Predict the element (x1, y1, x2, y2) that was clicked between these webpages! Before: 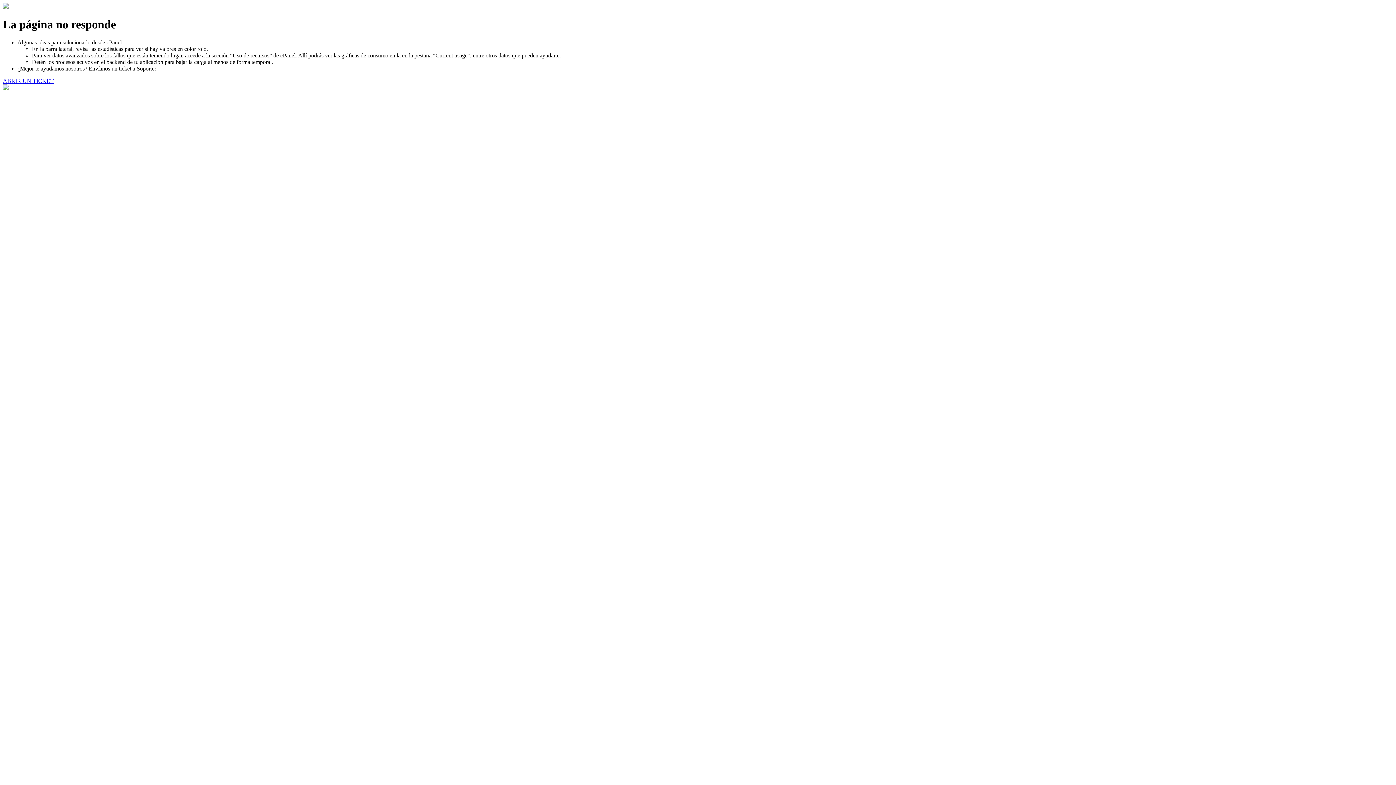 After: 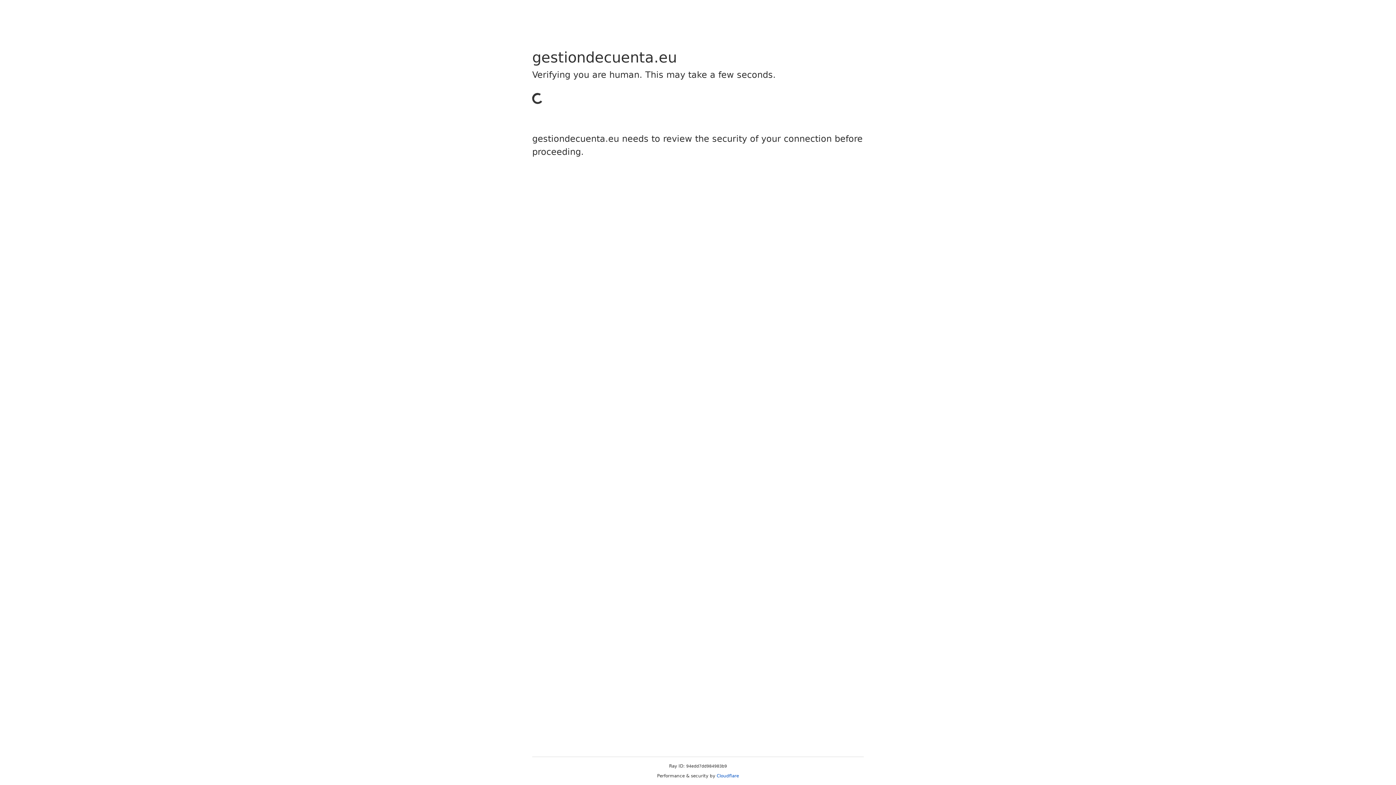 Action: label: ABRIR UN TICKET bbox: (2, 77, 53, 83)